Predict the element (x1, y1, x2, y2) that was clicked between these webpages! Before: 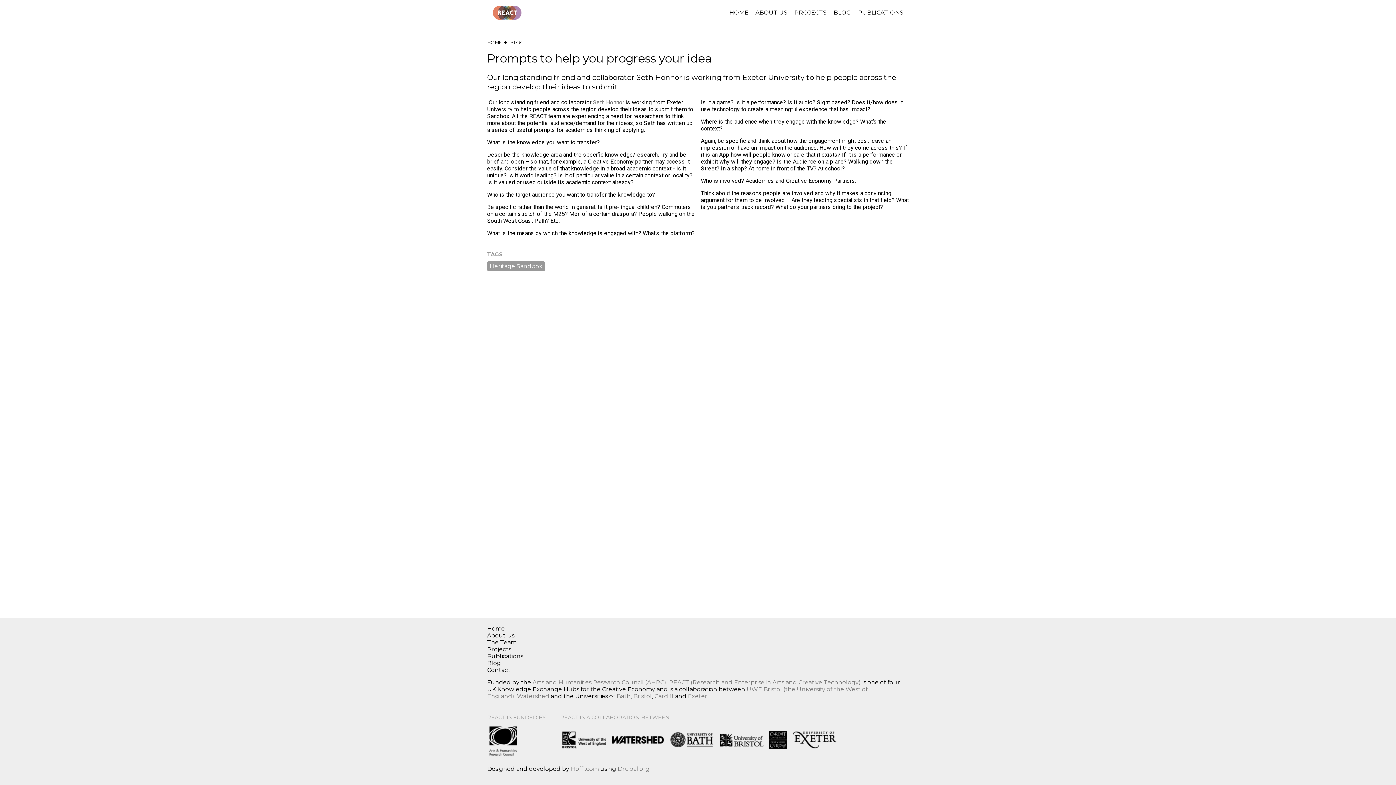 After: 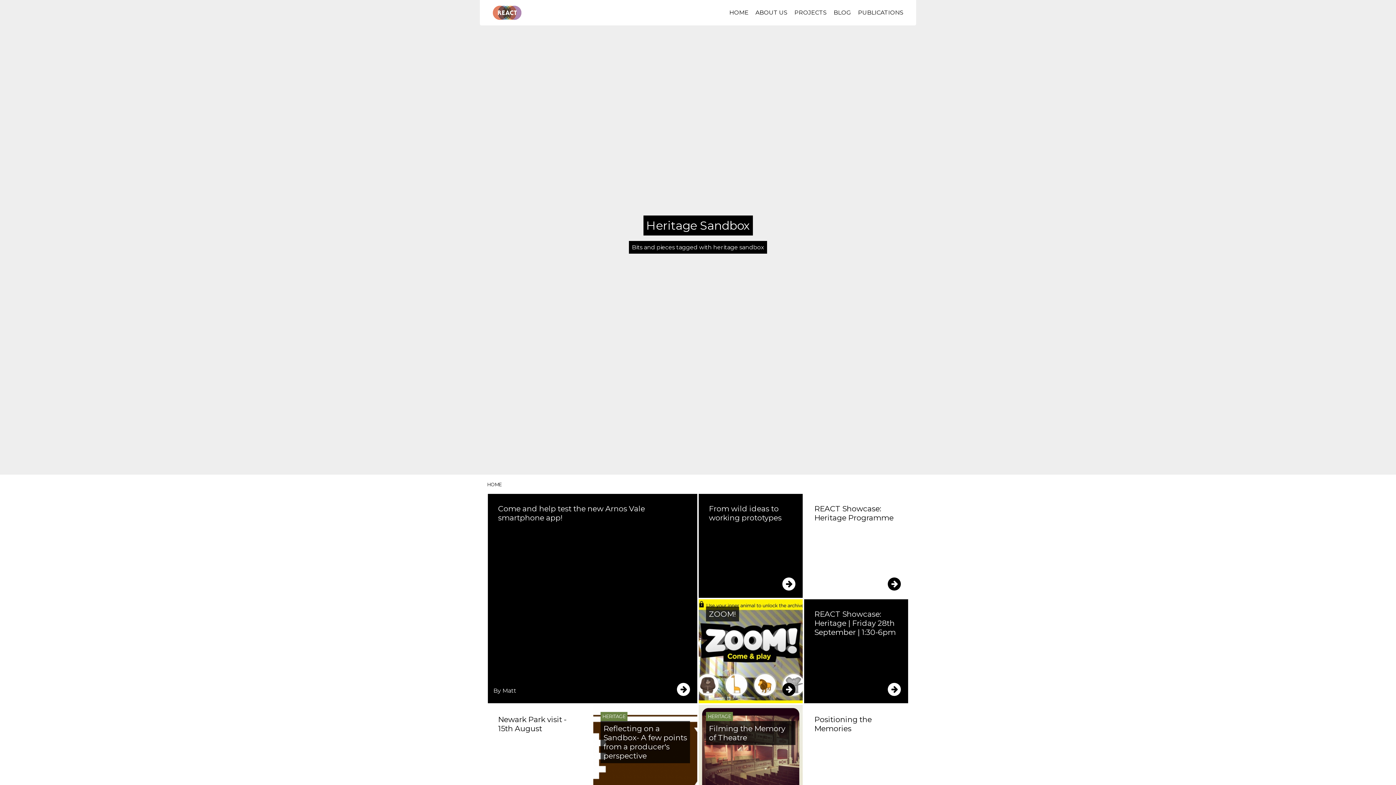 Action: label: Heritage Sandbox bbox: (487, 261, 545, 271)